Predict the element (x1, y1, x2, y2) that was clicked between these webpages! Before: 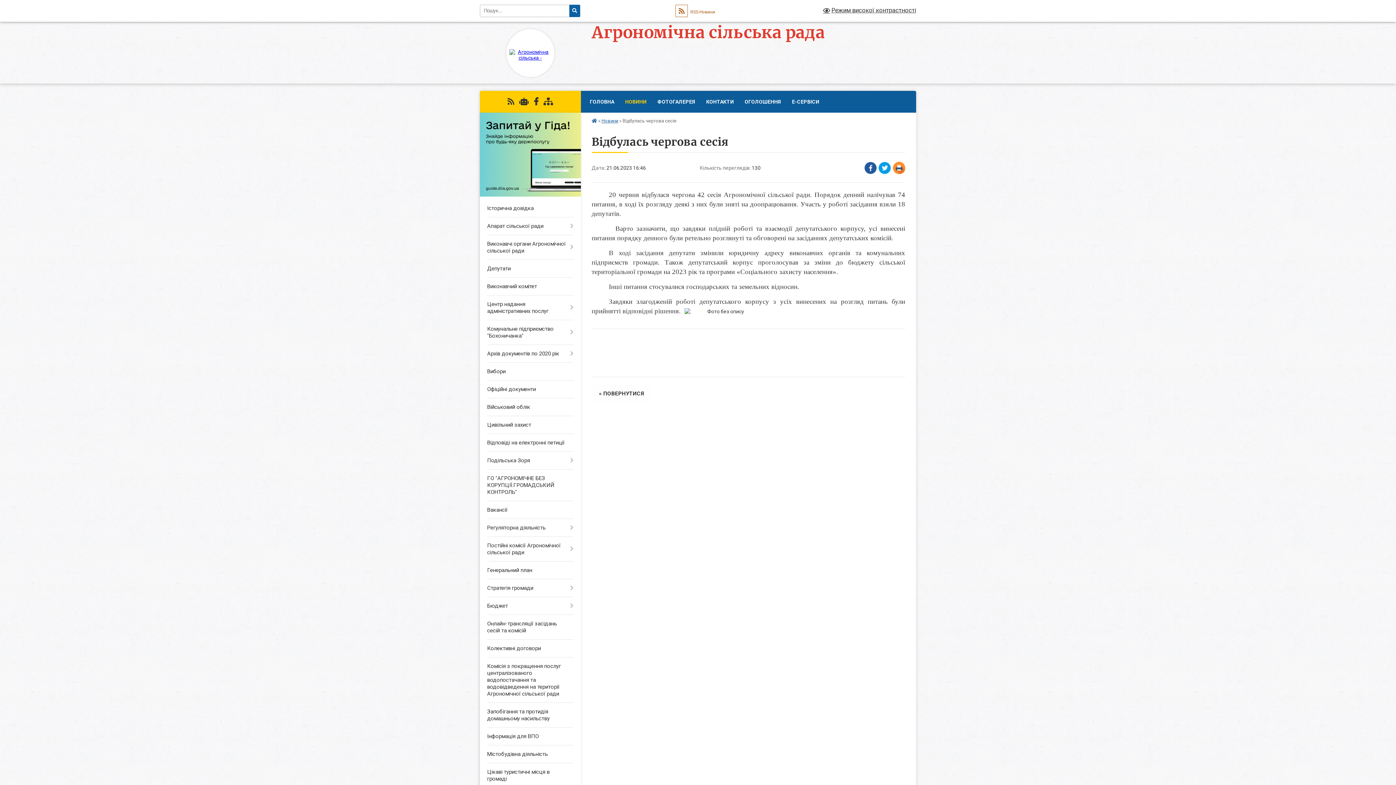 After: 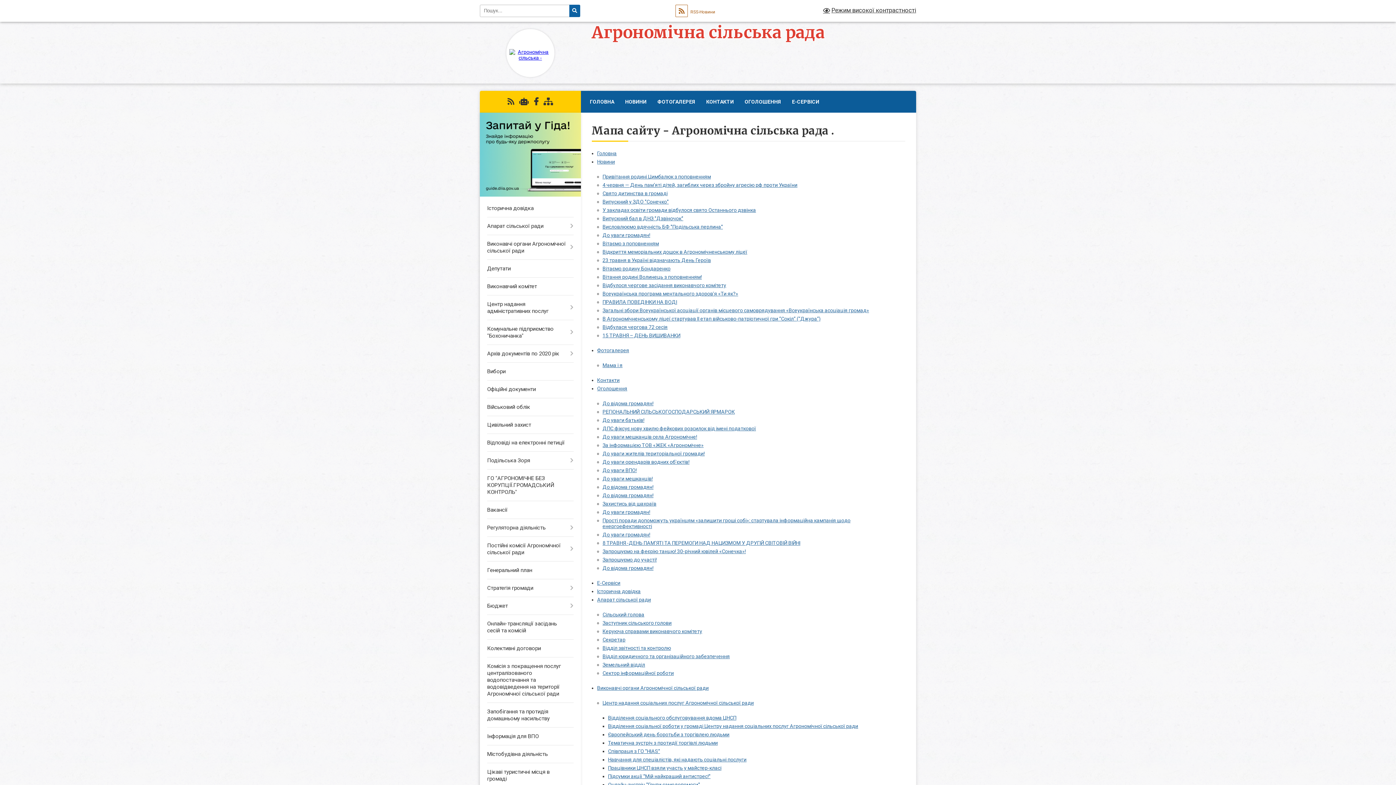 Action: bbox: (543, 97, 553, 106)